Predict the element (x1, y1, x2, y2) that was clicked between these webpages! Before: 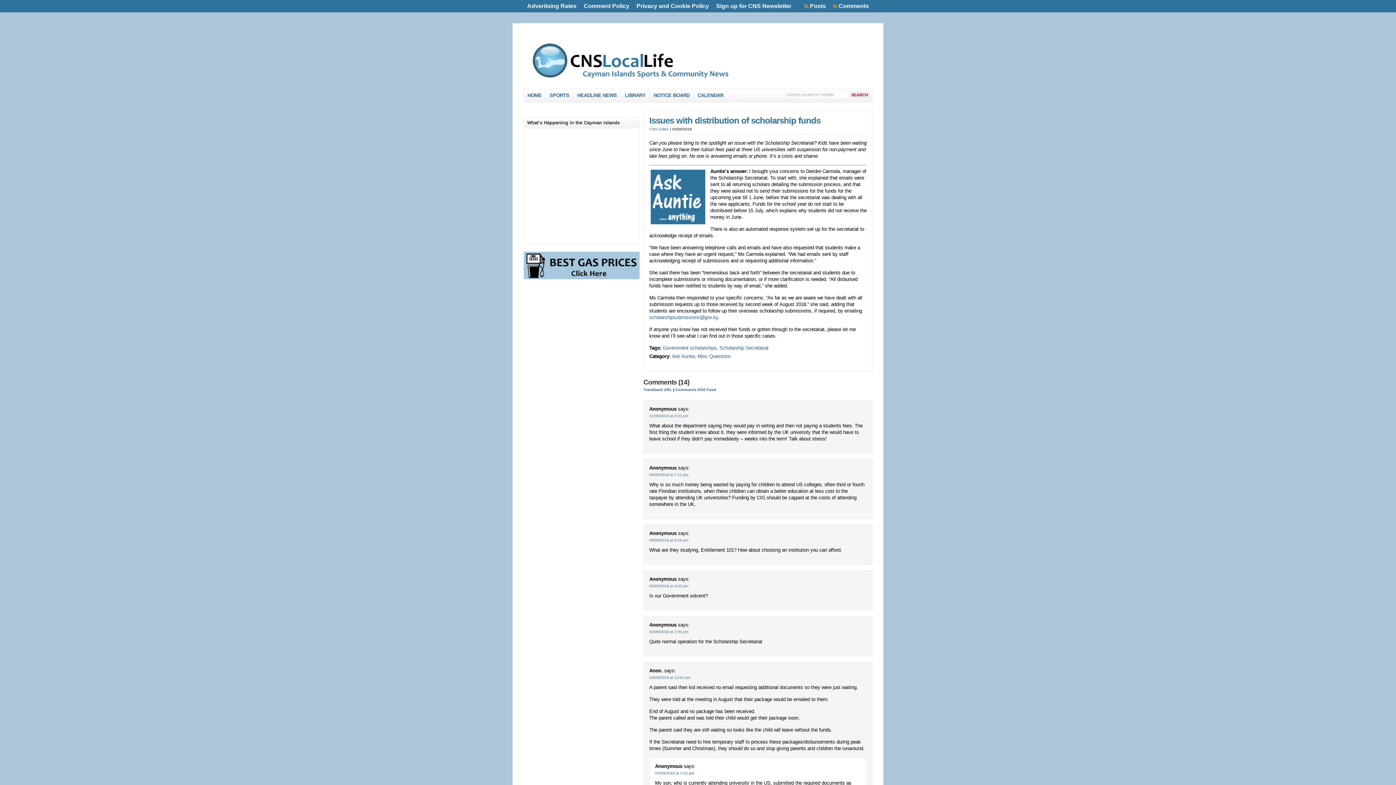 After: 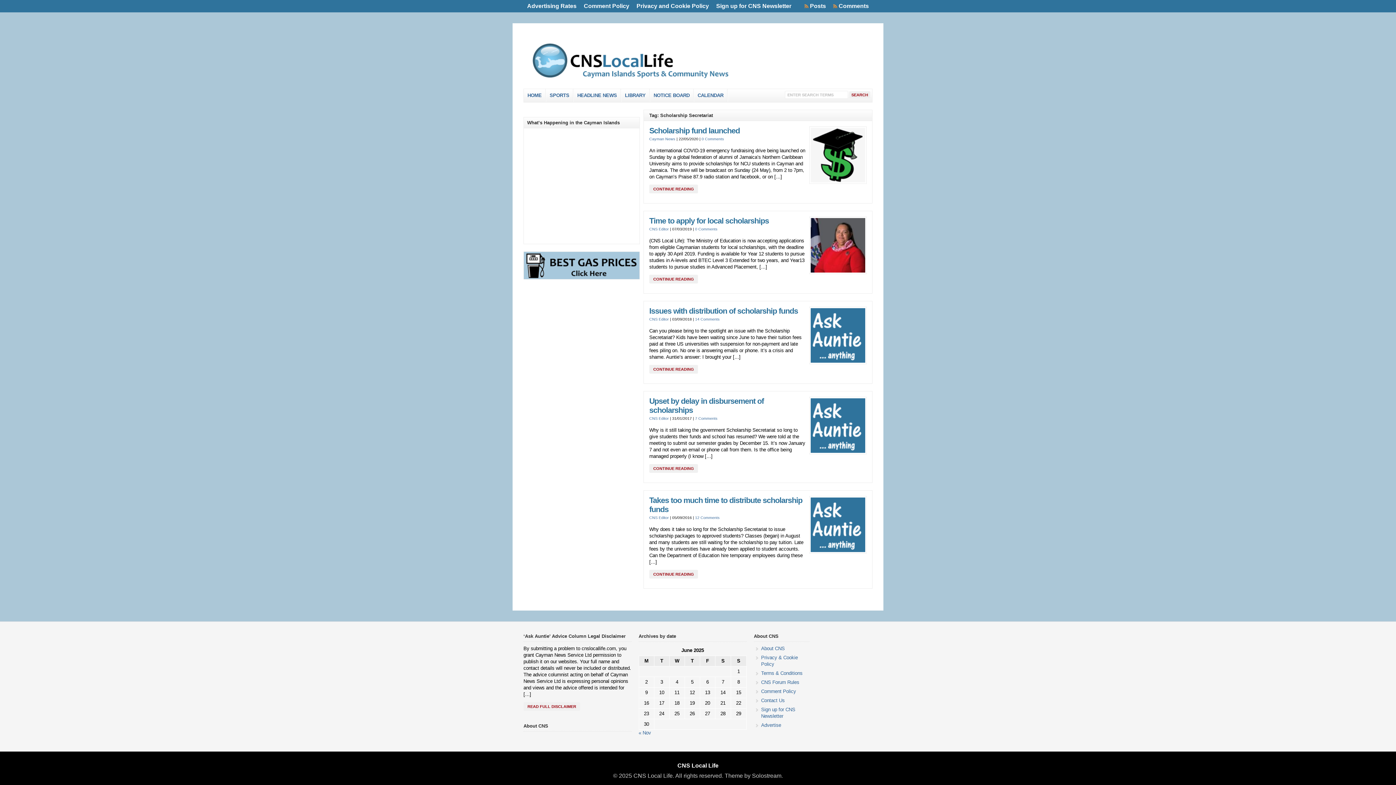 Action: bbox: (719, 345, 768, 350) label: Scholarship Secretariat